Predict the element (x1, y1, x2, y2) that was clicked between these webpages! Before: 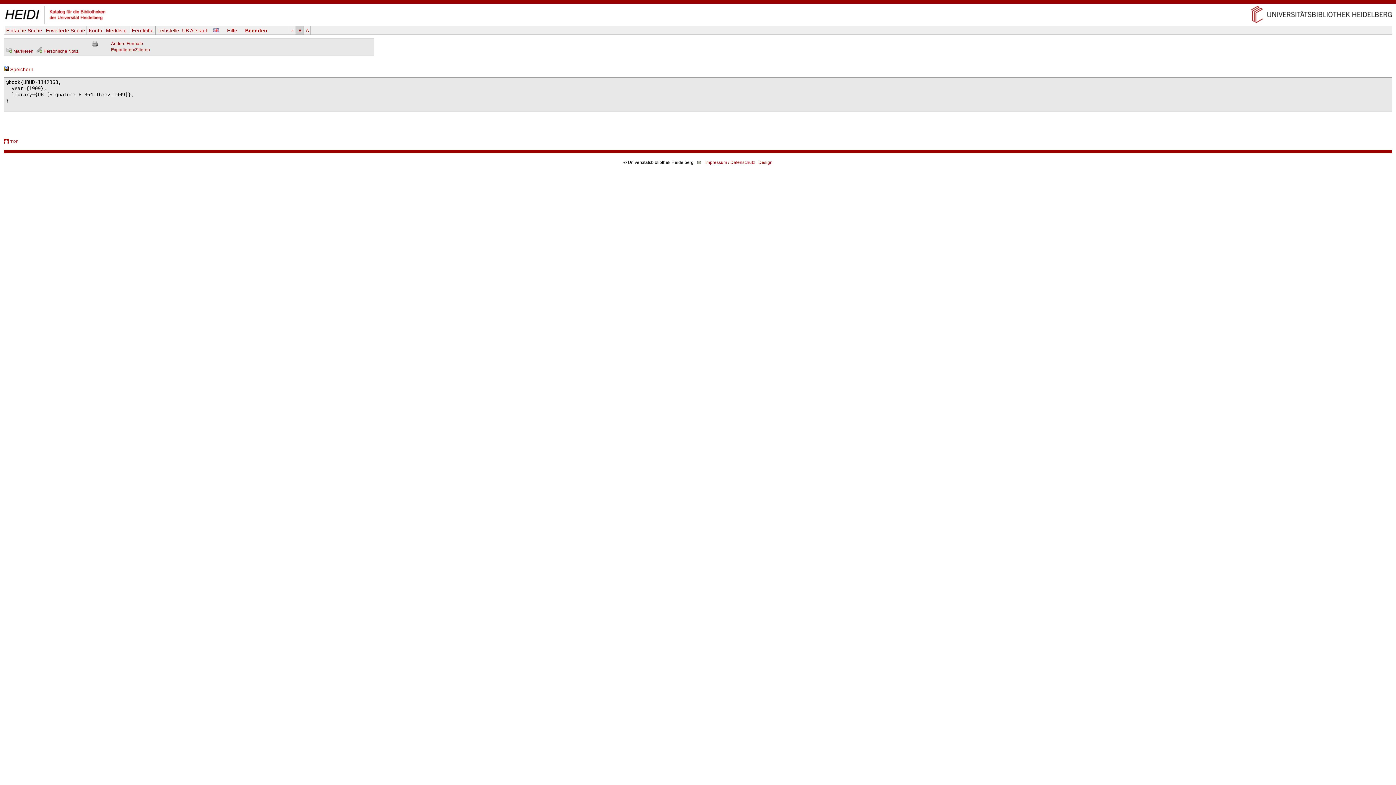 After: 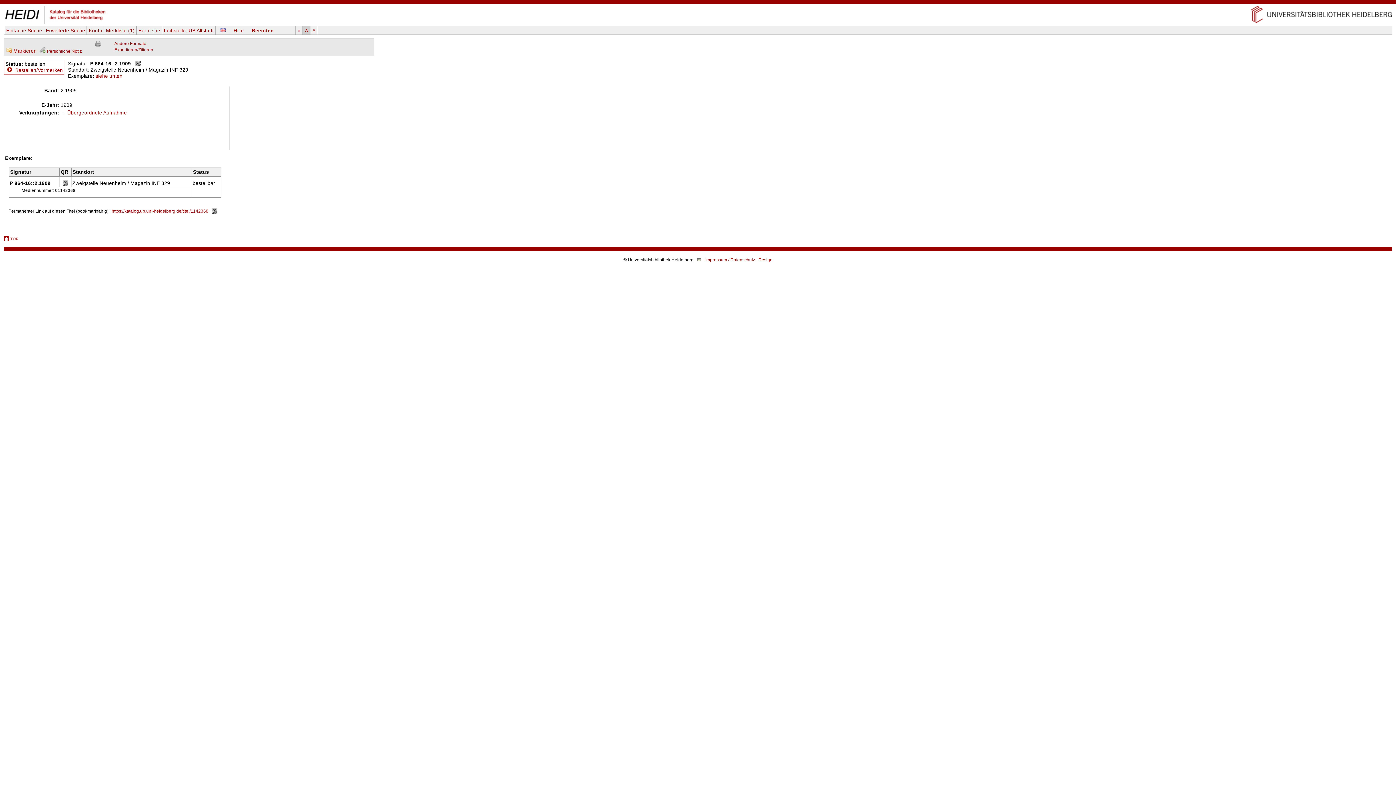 Action: bbox: (6, 48, 33, 53) label:  Markieren